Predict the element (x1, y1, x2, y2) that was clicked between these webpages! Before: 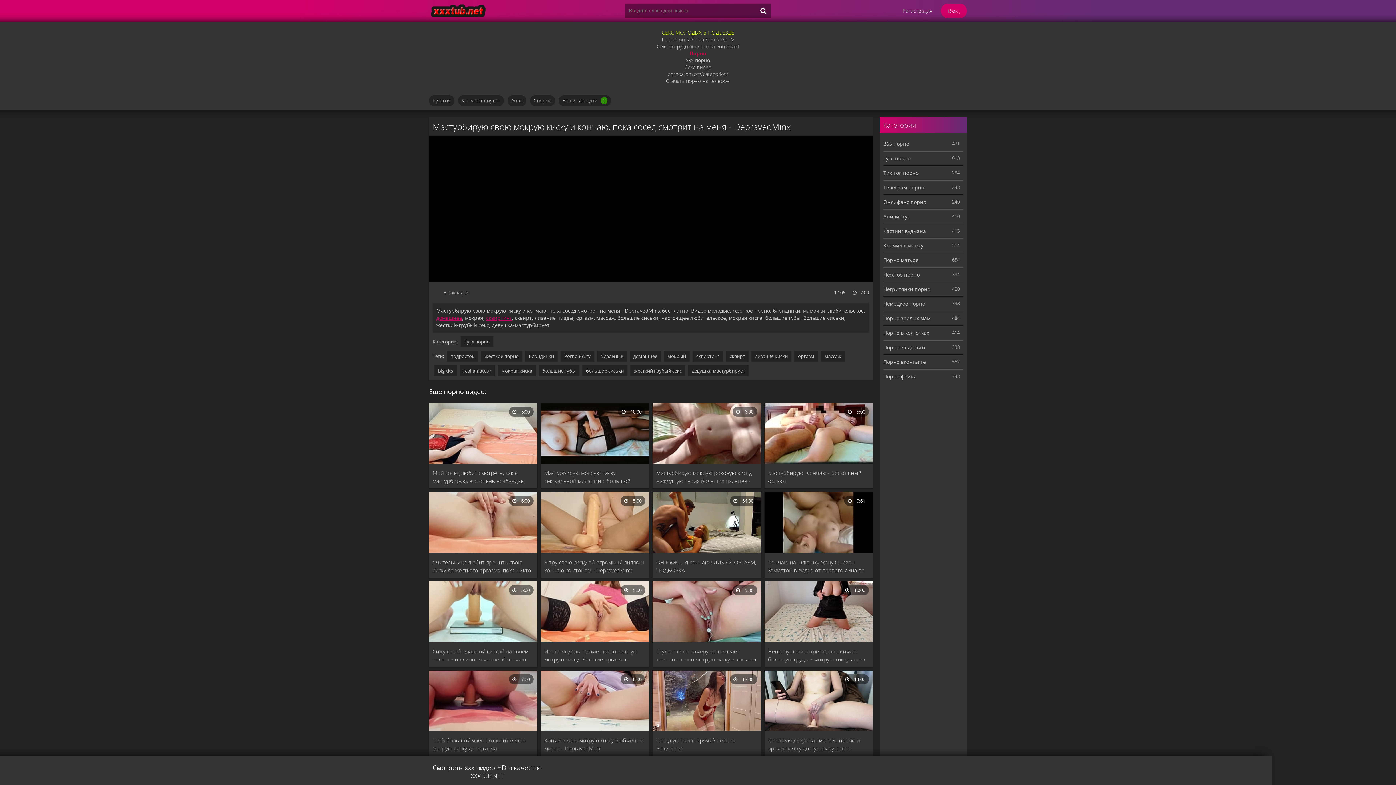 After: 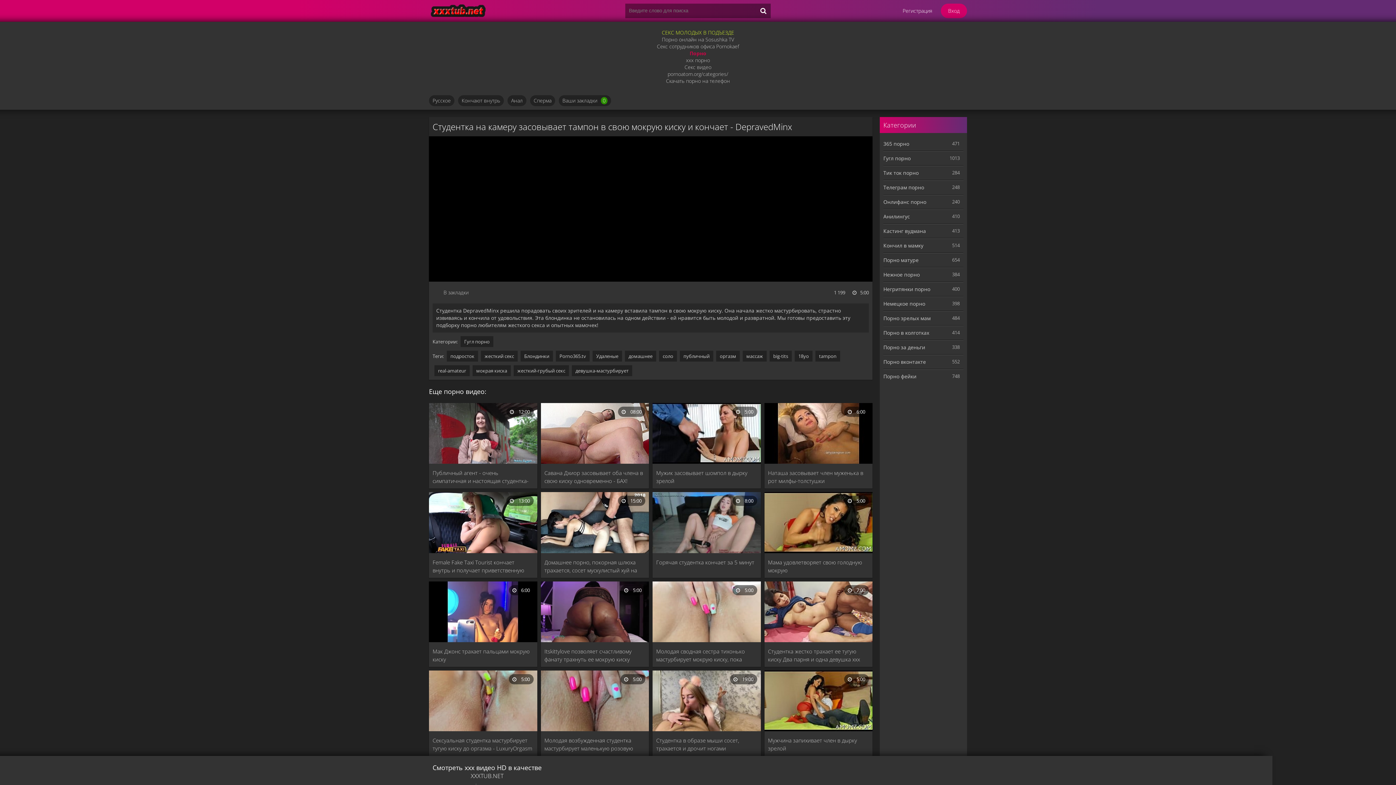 Action: label: Студентка на камеру засовывает тампон в свою мокрую киску и кончает - DepravedMinx bbox: (656, 647, 757, 663)